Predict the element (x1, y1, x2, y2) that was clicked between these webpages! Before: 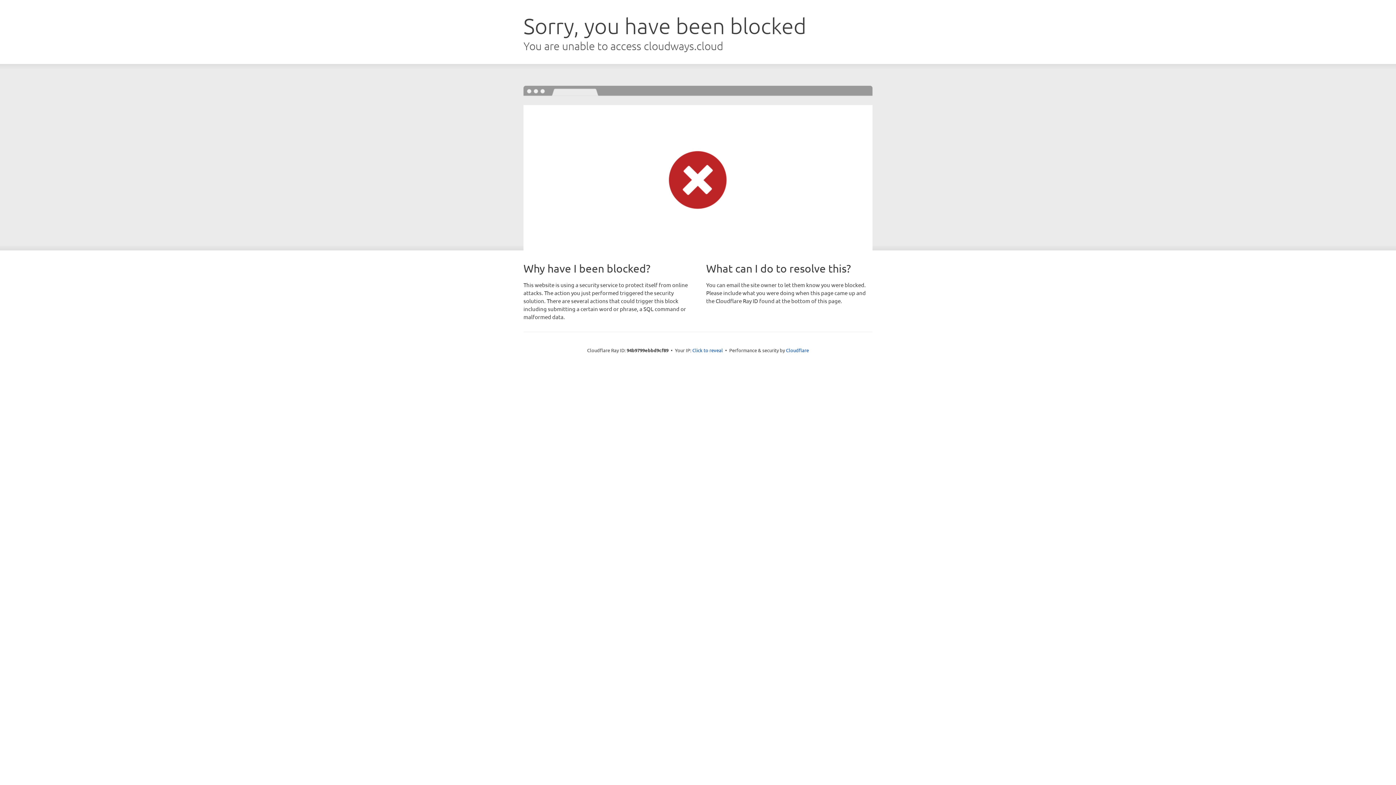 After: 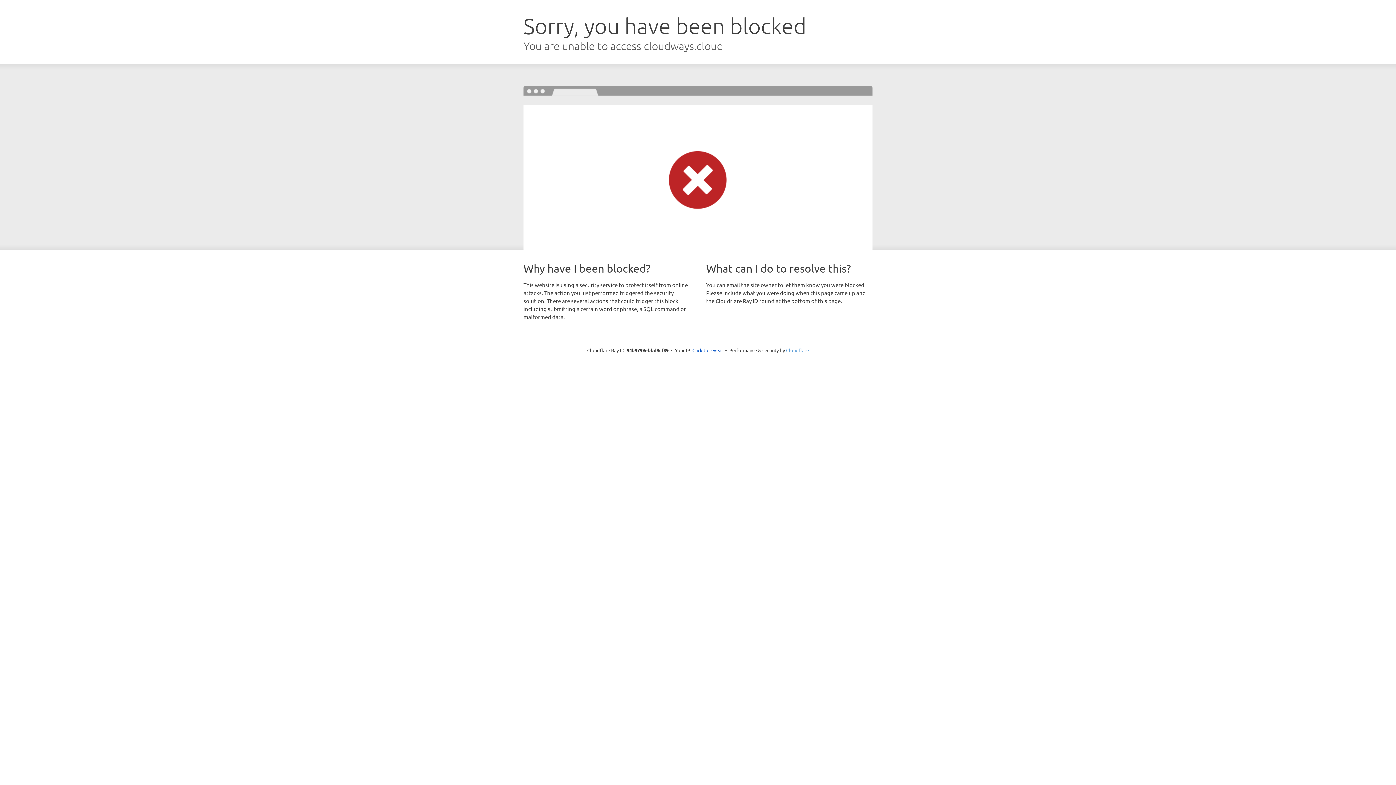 Action: label: Cloudflare bbox: (786, 347, 809, 353)